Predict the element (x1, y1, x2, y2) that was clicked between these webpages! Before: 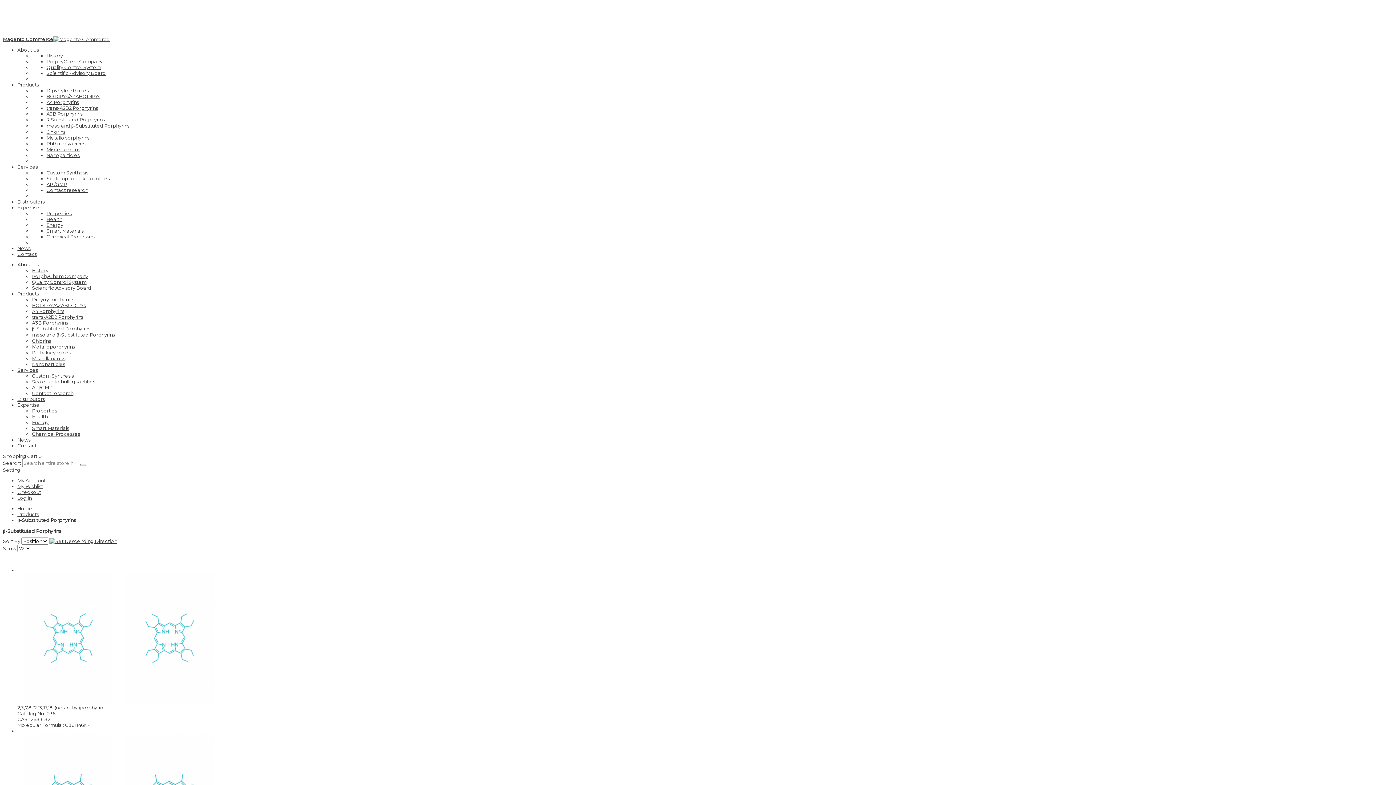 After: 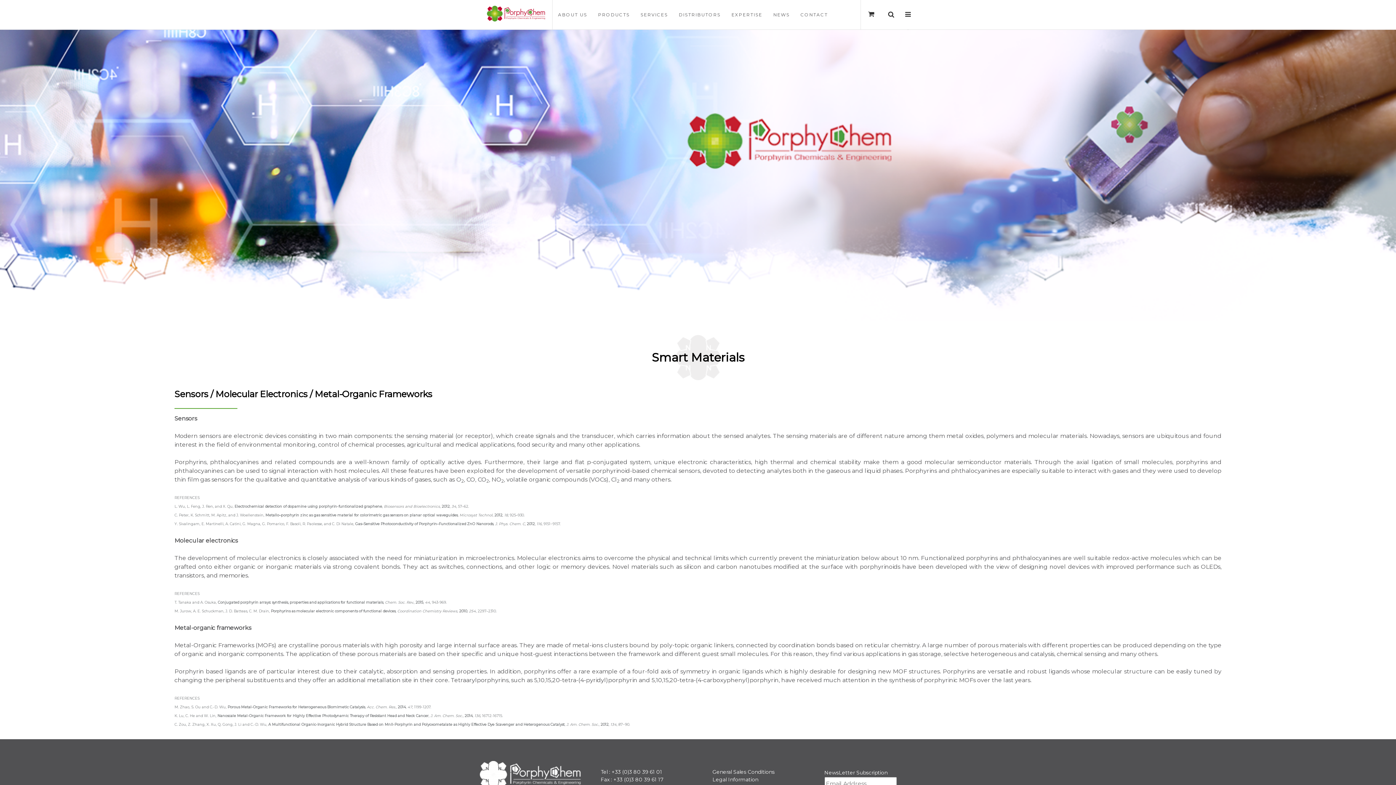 Action: bbox: (32, 425, 69, 431) label: Smart Materials